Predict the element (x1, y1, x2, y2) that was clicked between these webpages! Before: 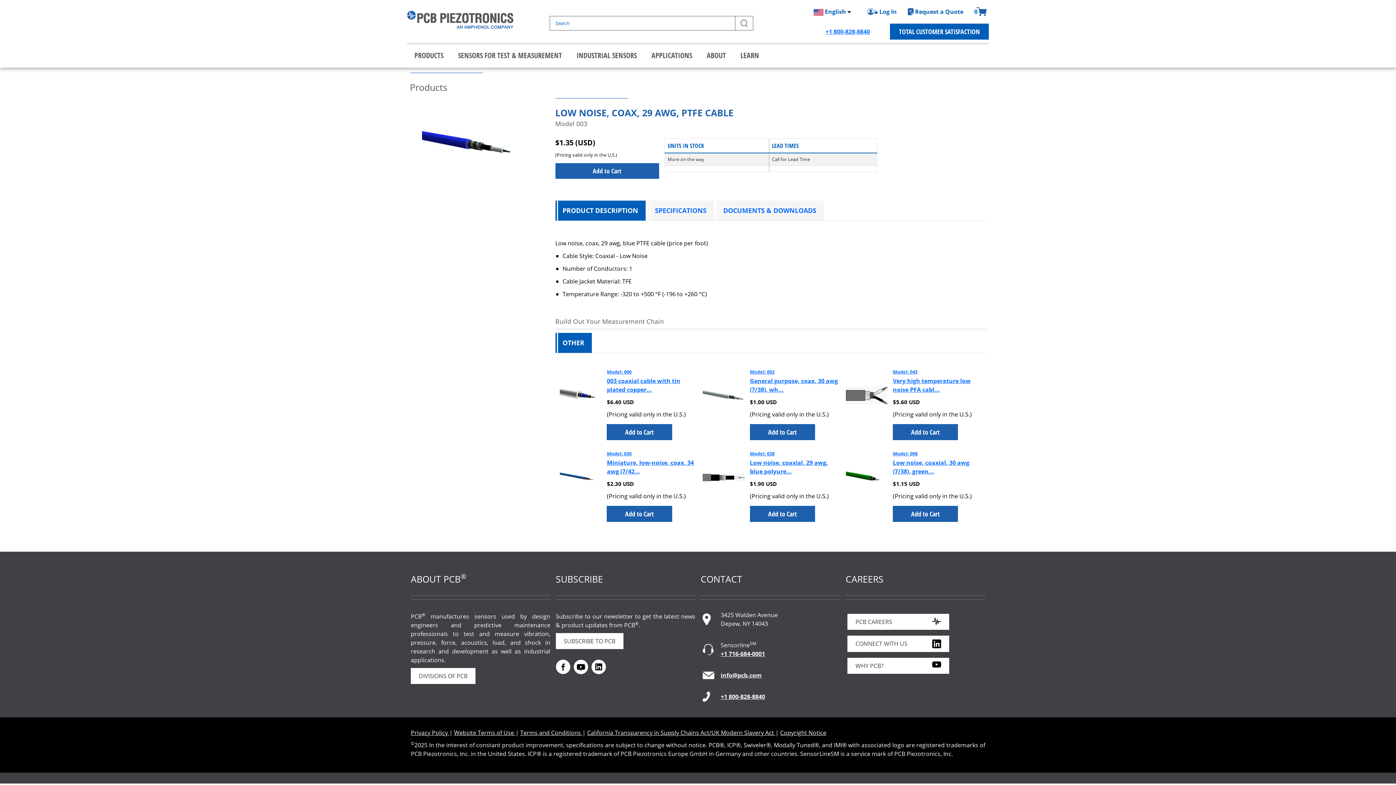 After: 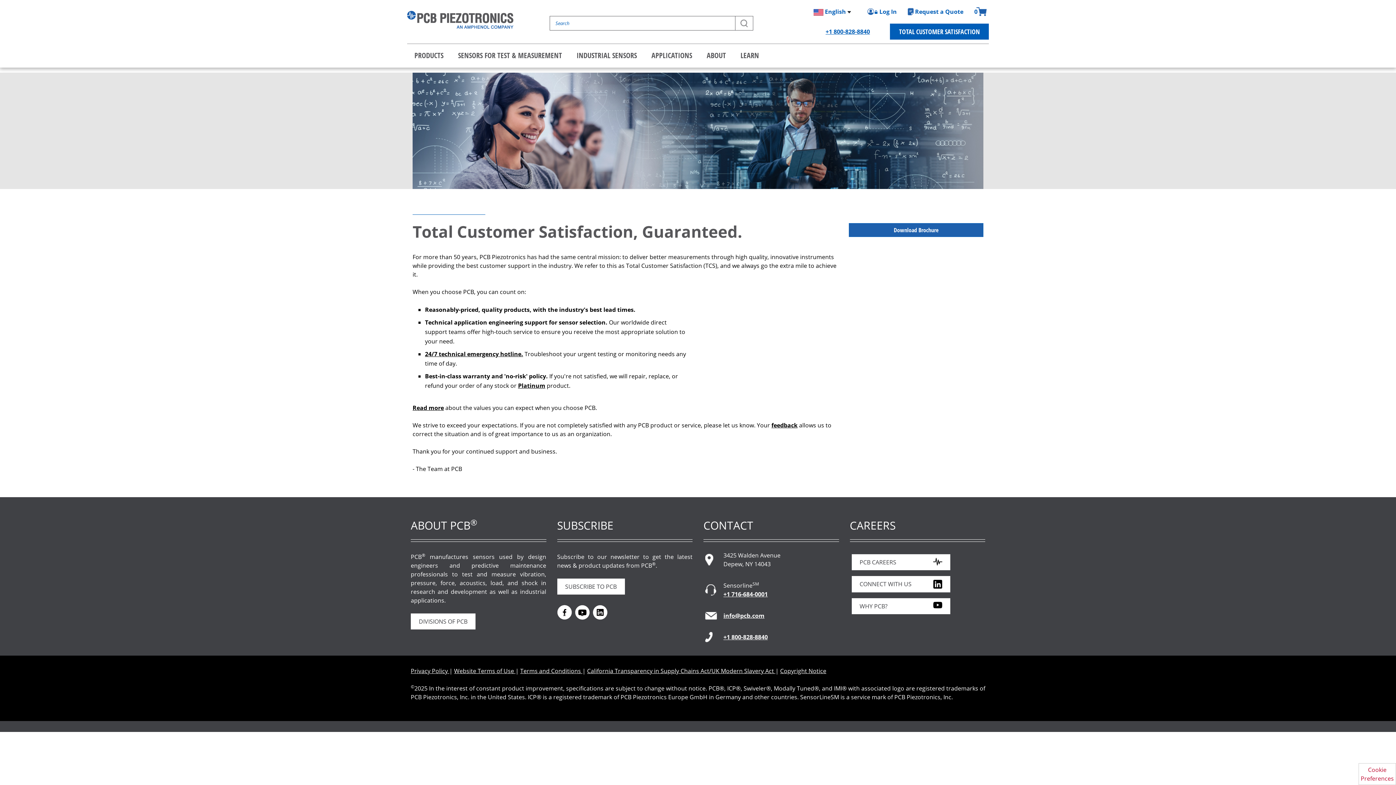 Action: bbox: (890, 23, 989, 39) label: TOTAL CUSTOMER SATISFACTION